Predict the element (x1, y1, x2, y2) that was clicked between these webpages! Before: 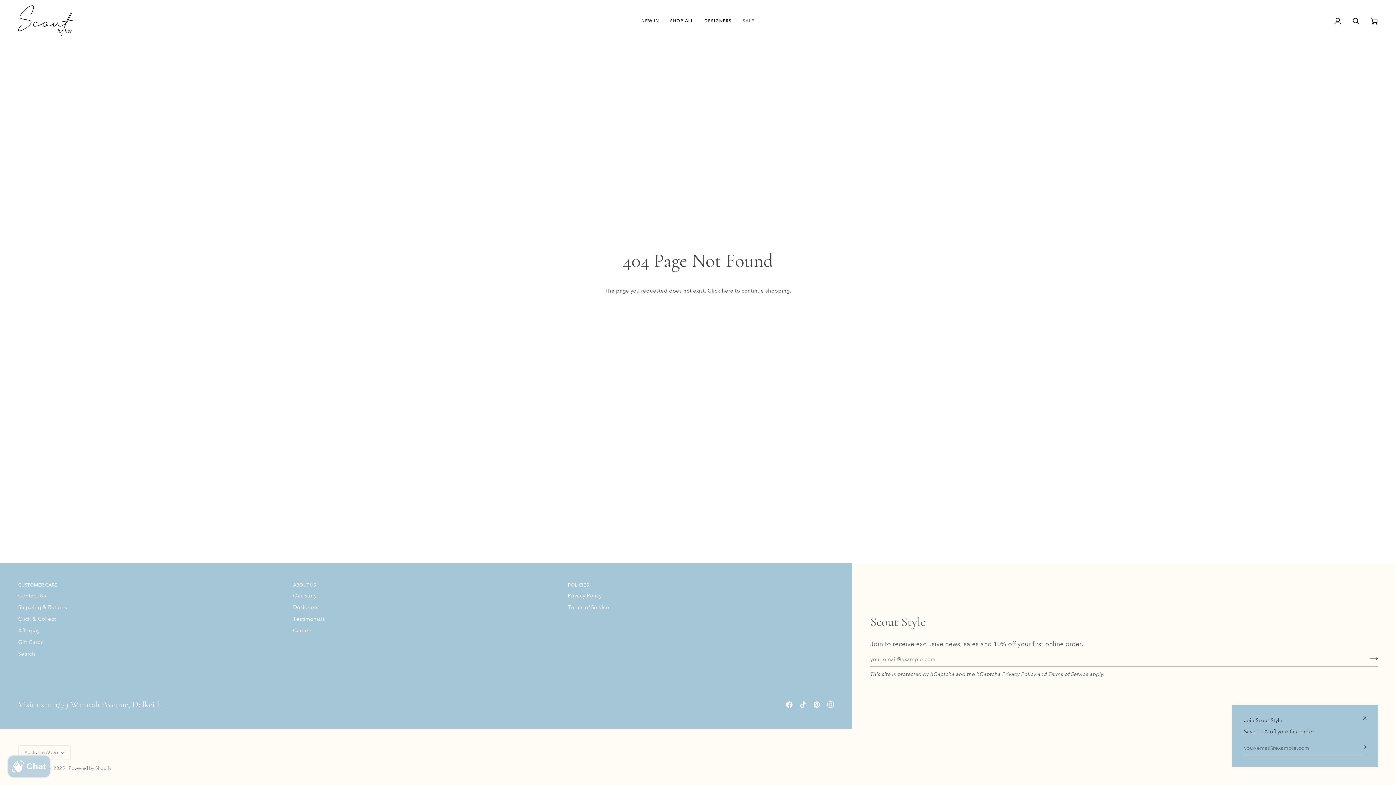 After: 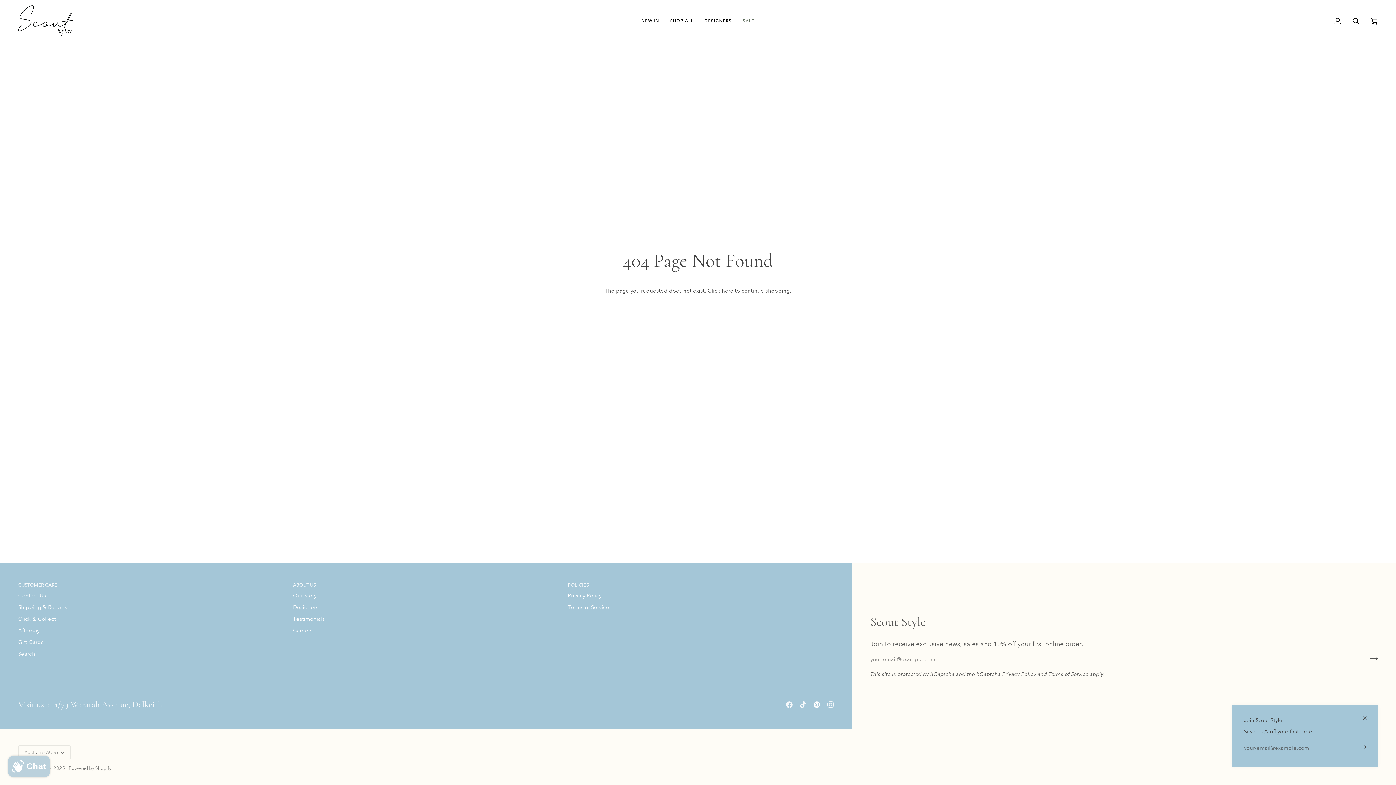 Action: bbox: (813, 701, 820, 708) label:  
Pinterest